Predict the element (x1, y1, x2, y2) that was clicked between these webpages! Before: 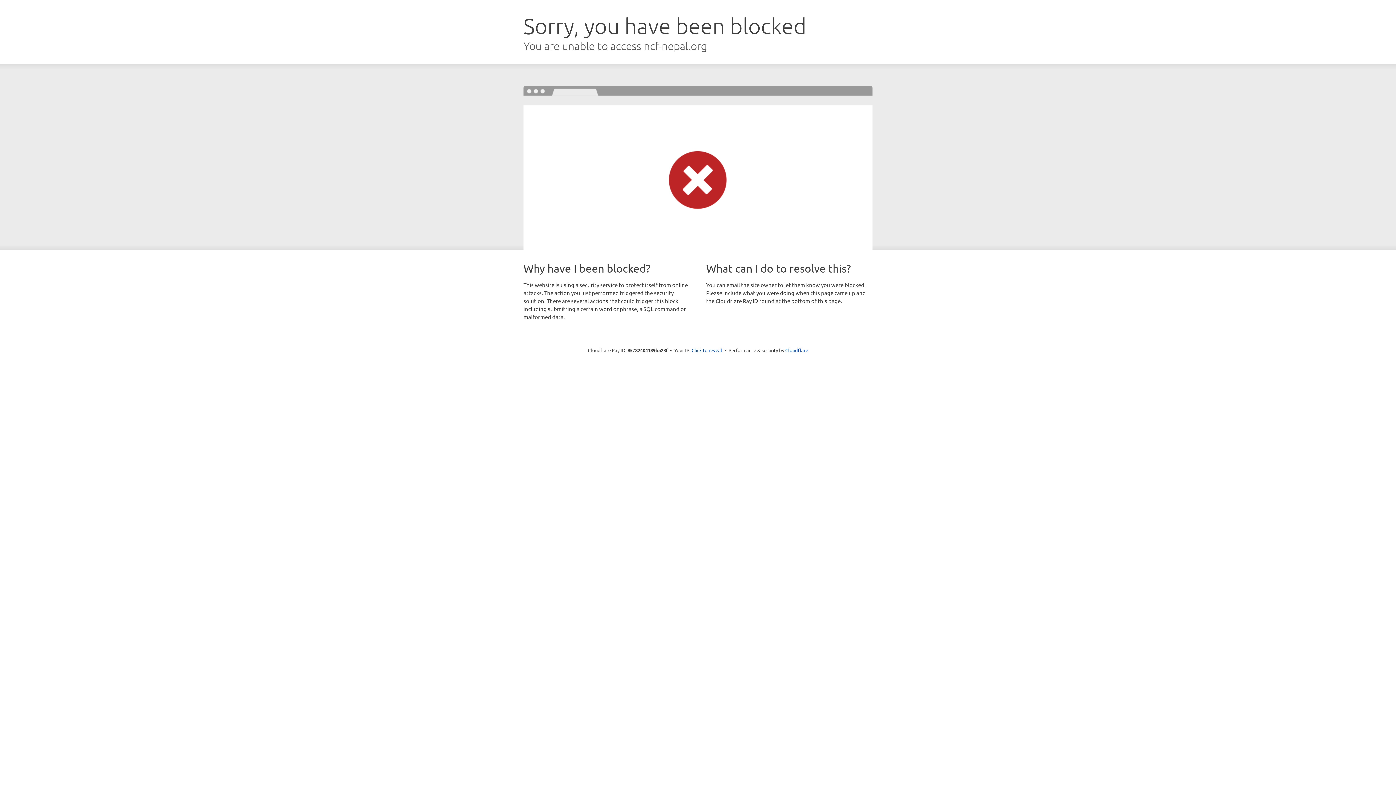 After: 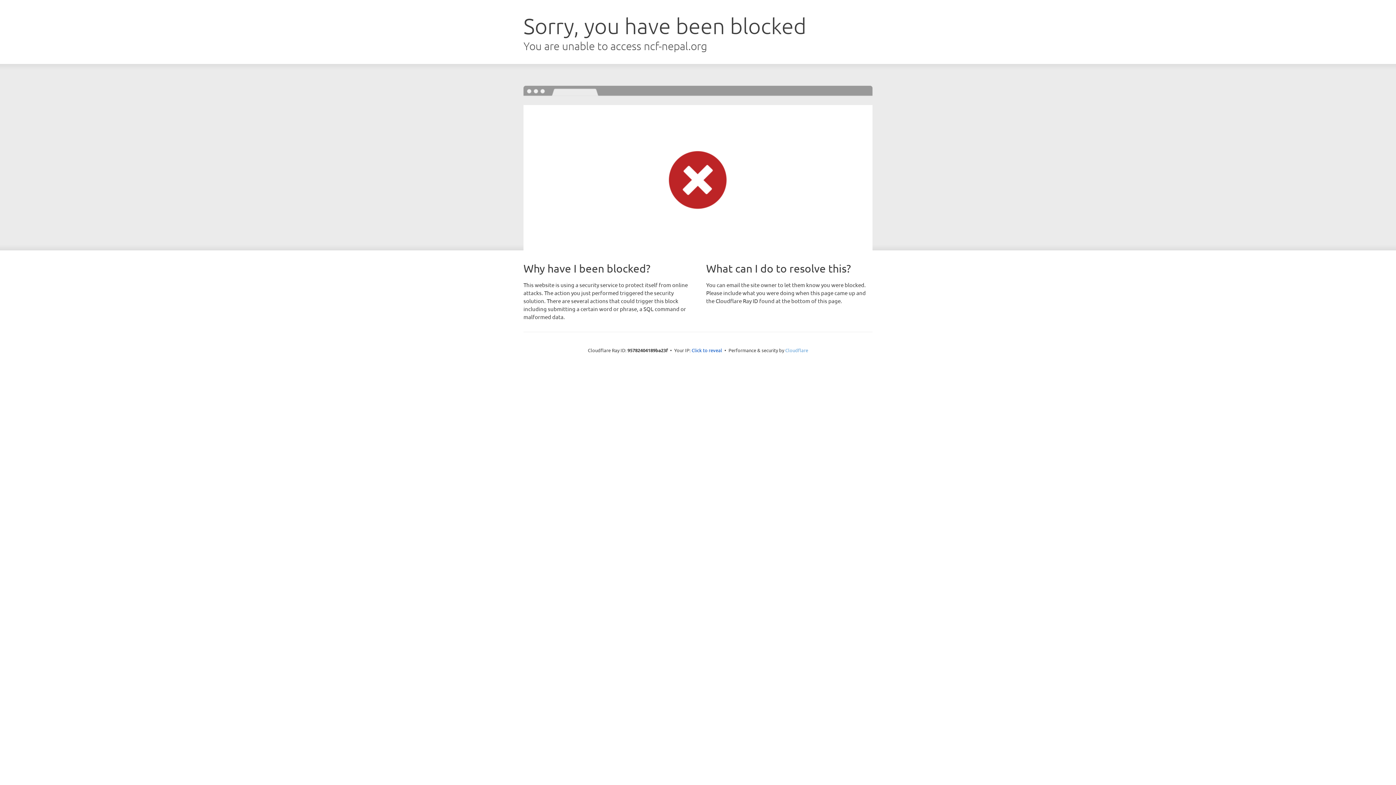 Action: label: Cloudflare bbox: (785, 347, 808, 353)